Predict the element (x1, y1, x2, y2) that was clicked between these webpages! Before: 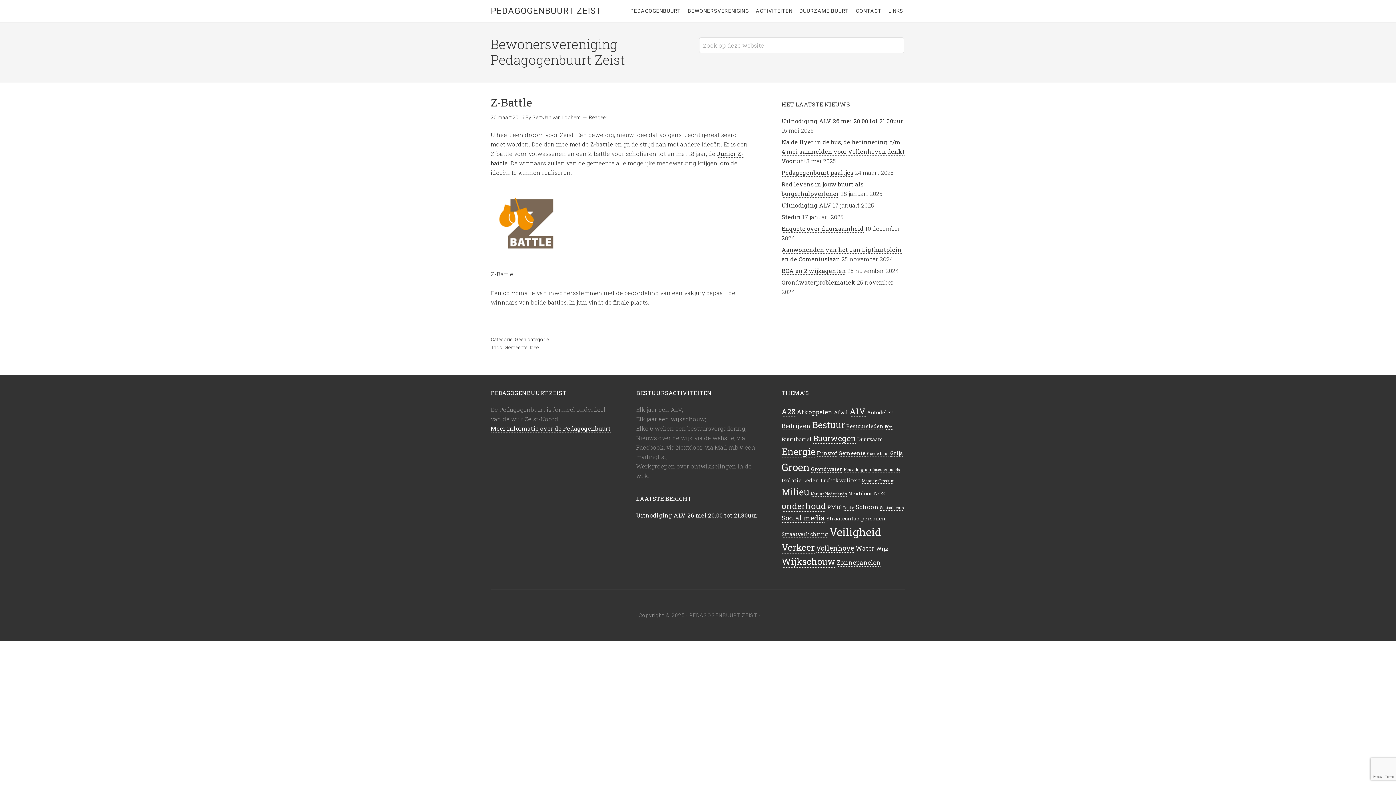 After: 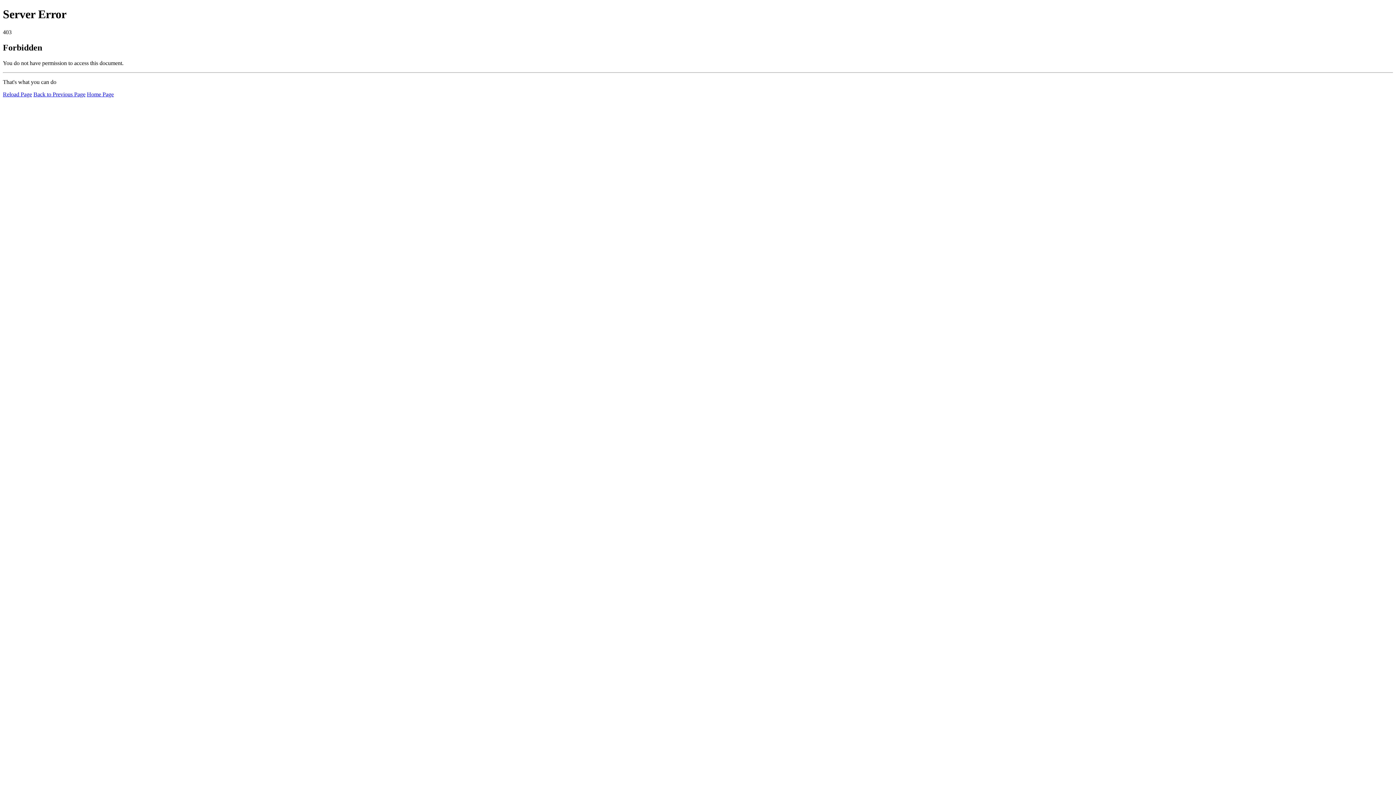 Action: bbox: (796, 0, 850, 22) label: DUURZAME BUURT